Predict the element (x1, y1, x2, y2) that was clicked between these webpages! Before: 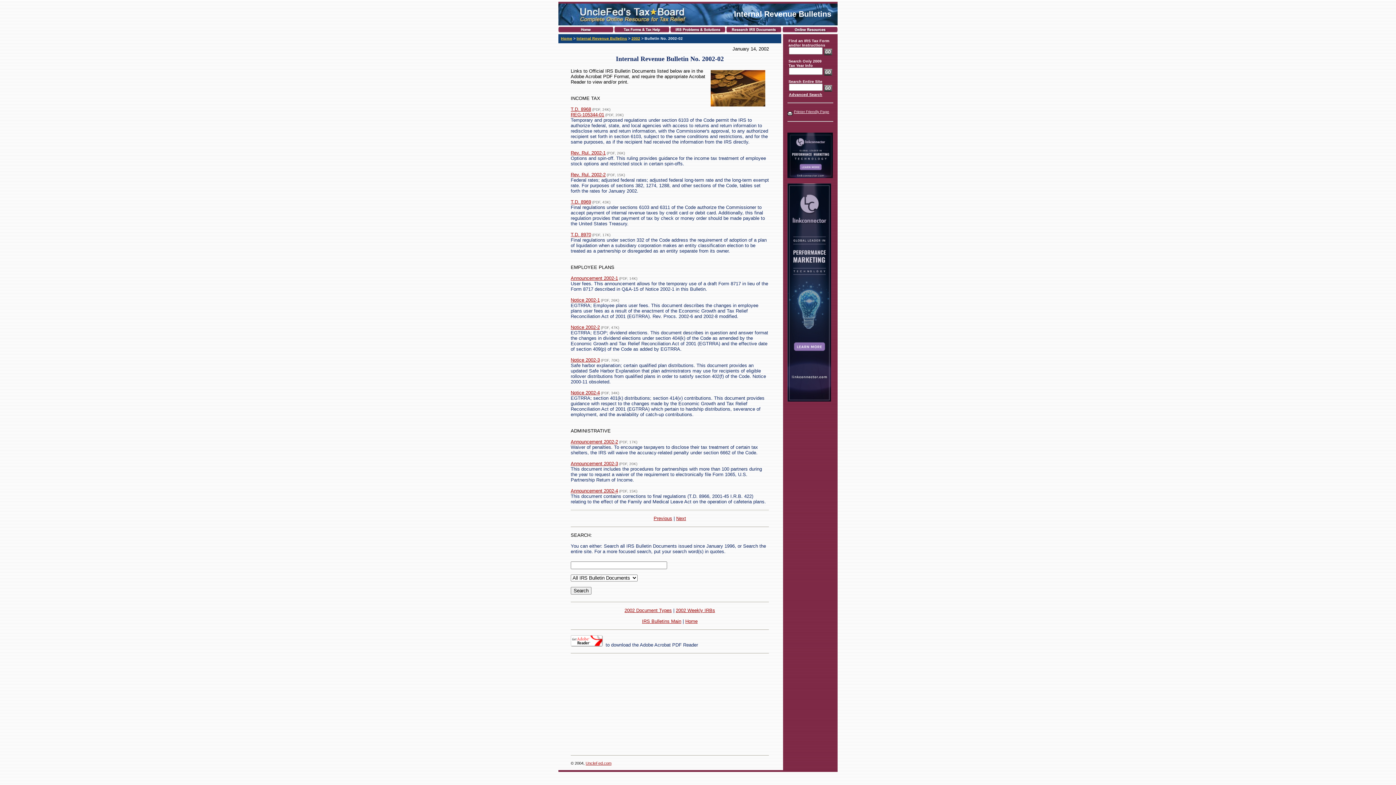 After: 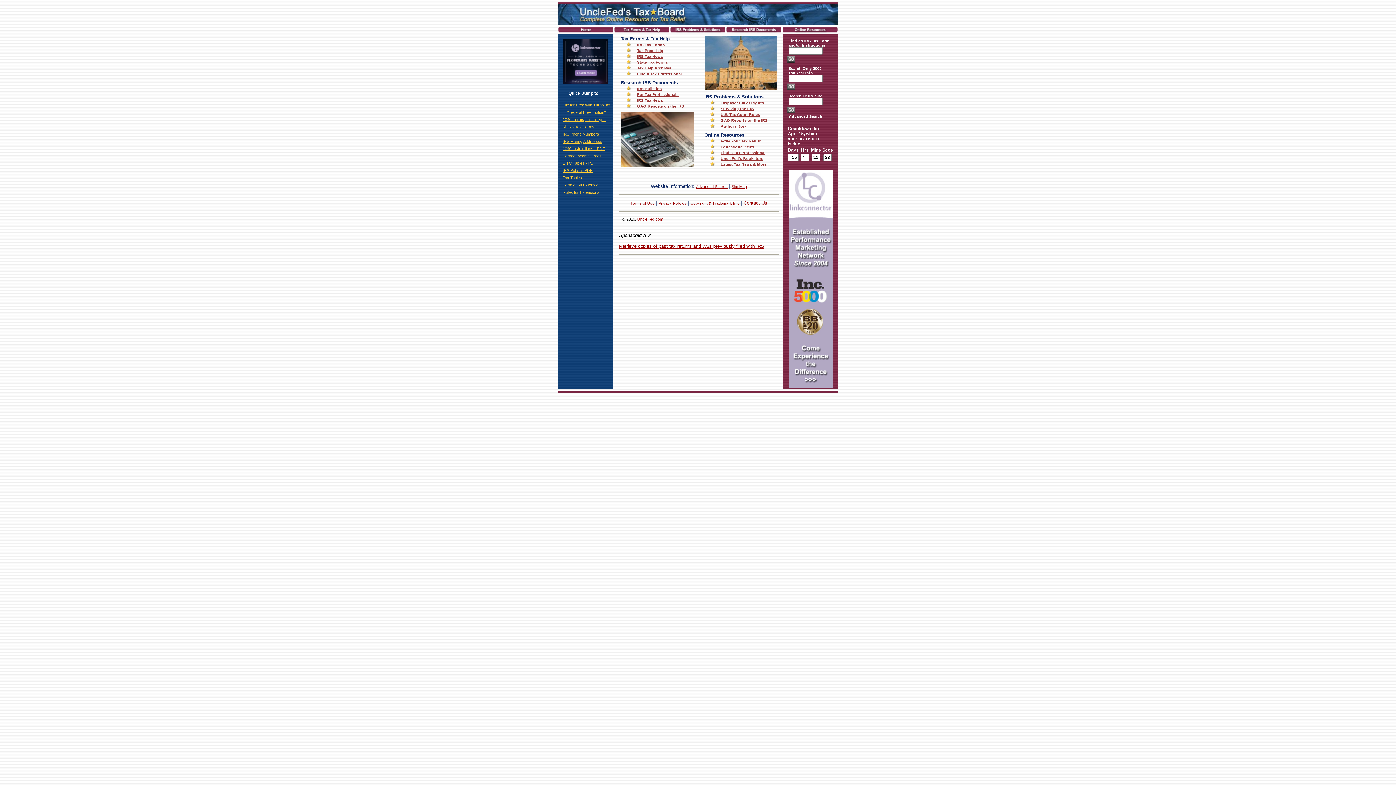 Action: label: UncleFed.com bbox: (585, 761, 611, 765)